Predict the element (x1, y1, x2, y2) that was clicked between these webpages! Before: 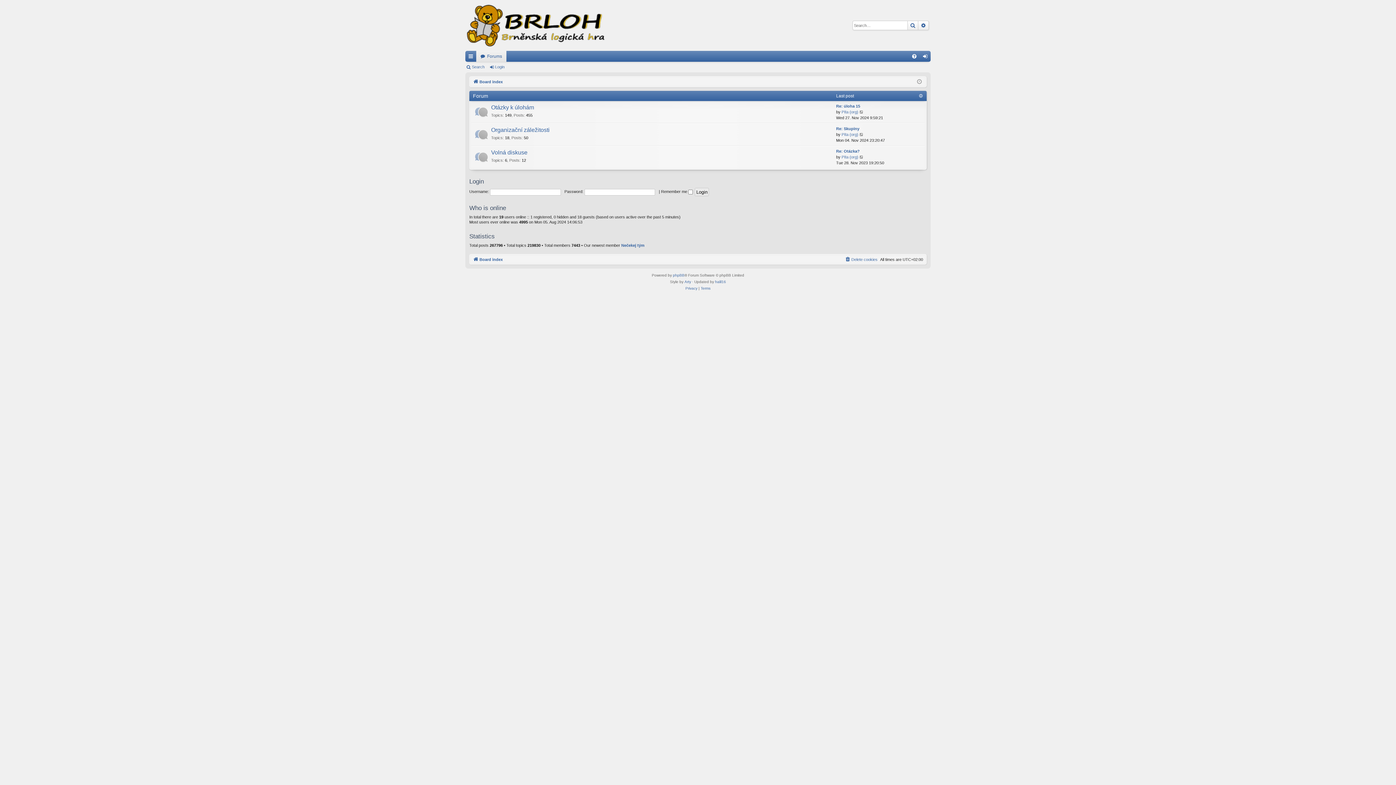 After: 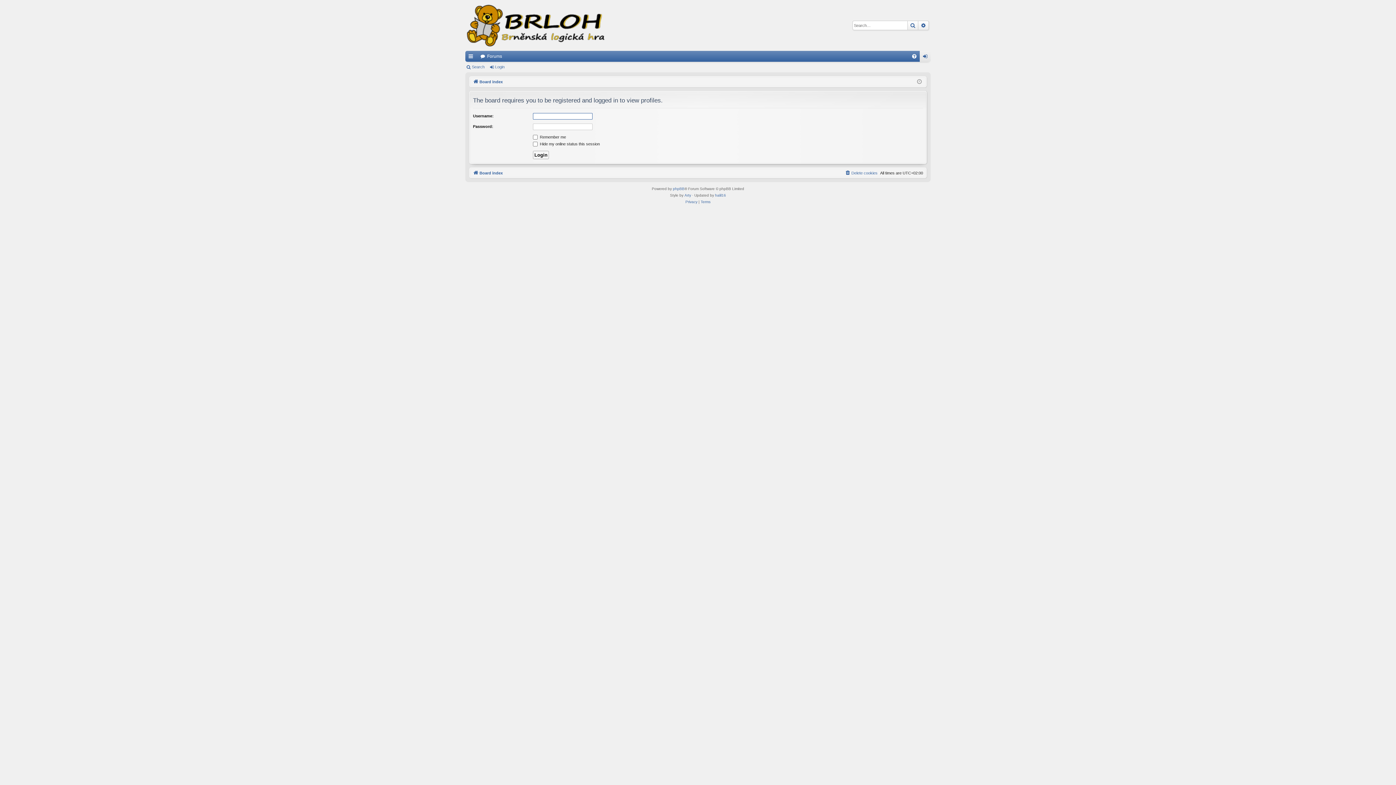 Action: bbox: (841, 154, 858, 160) label: Píta (org)